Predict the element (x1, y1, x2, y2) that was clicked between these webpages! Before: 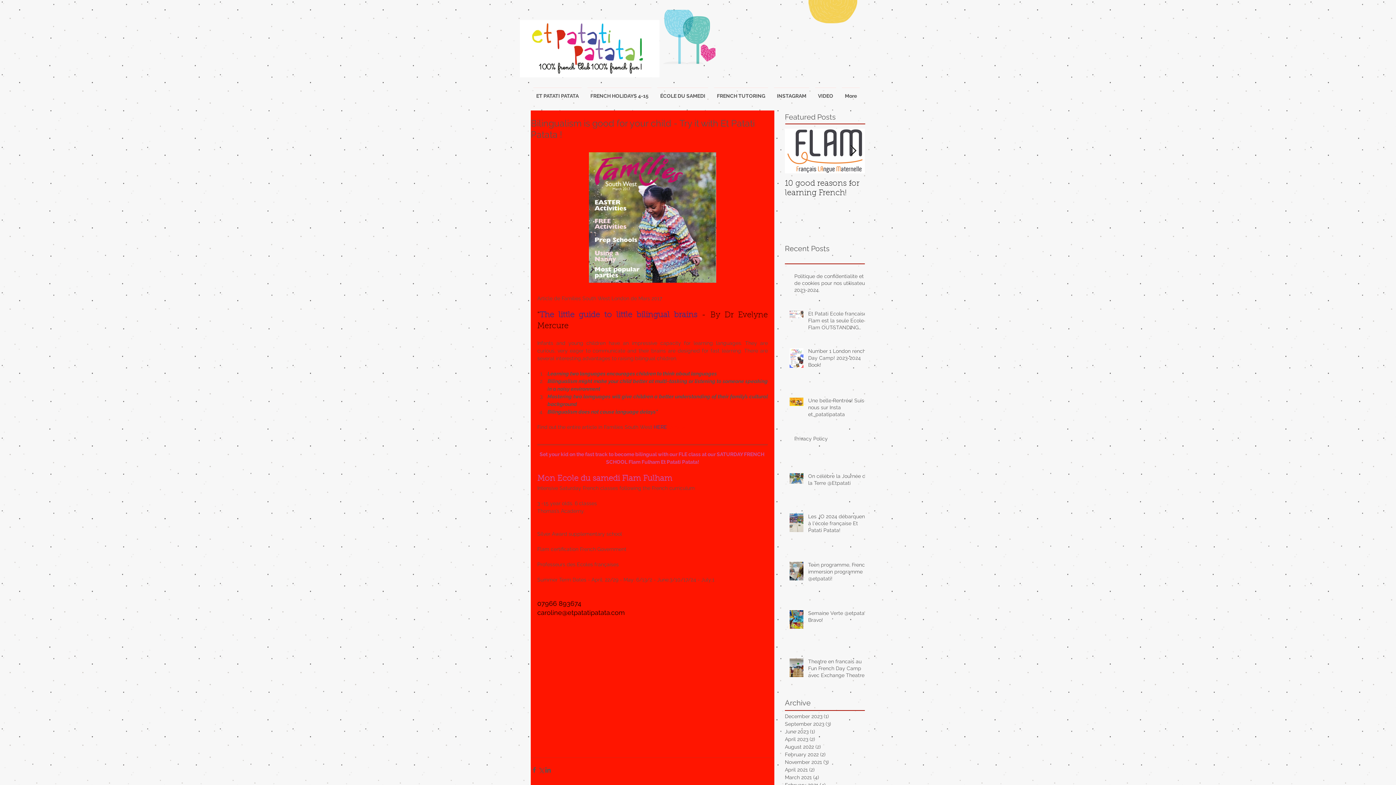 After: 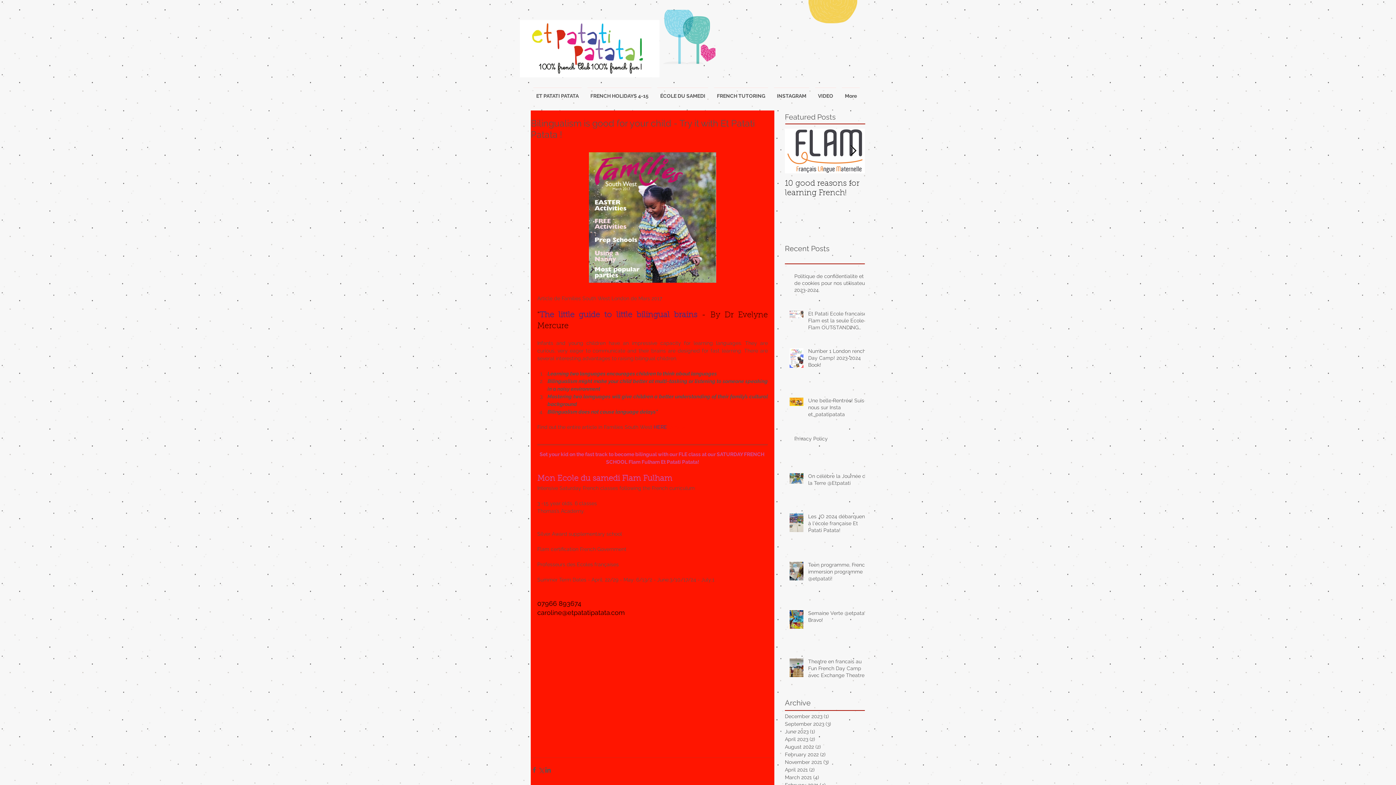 Action: bbox: (850, 145, 856, 156) label: Next Item